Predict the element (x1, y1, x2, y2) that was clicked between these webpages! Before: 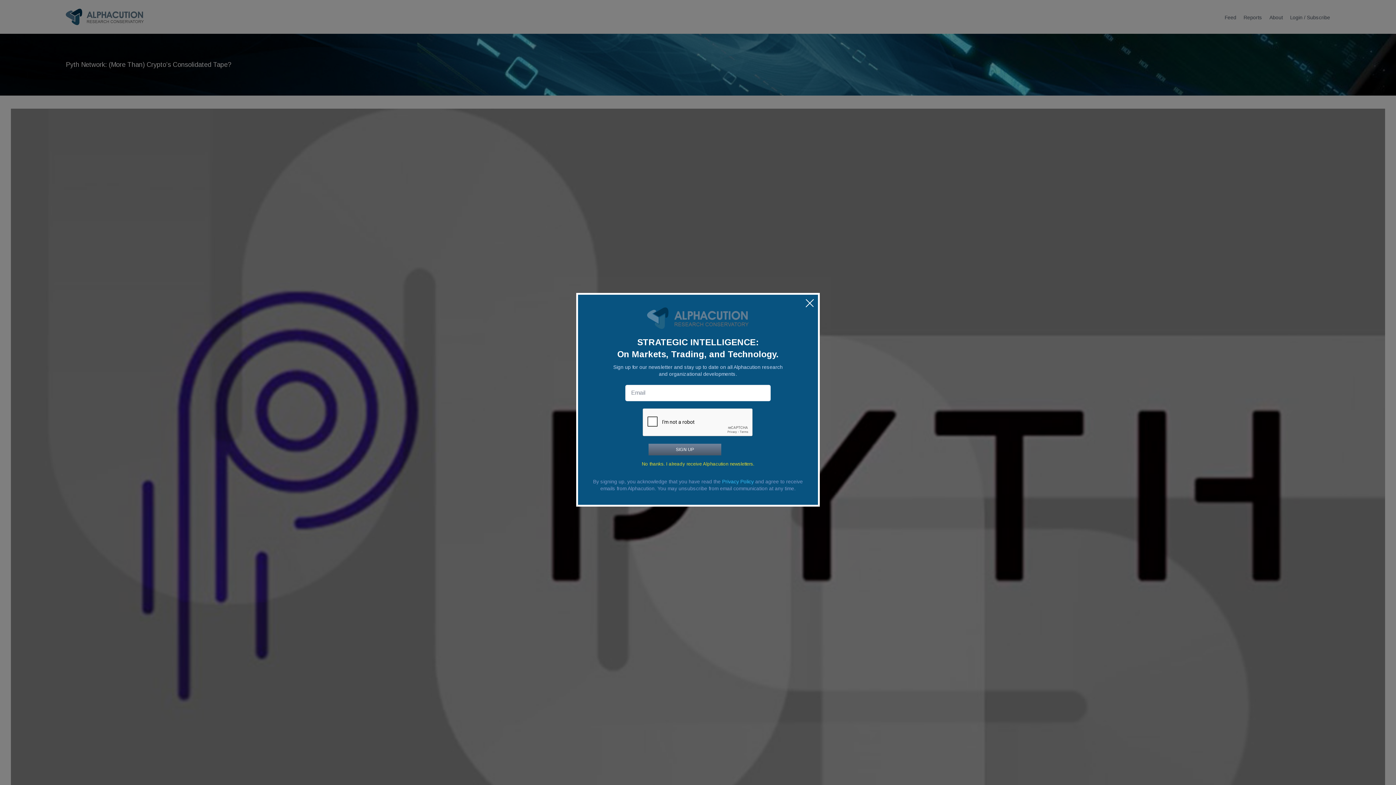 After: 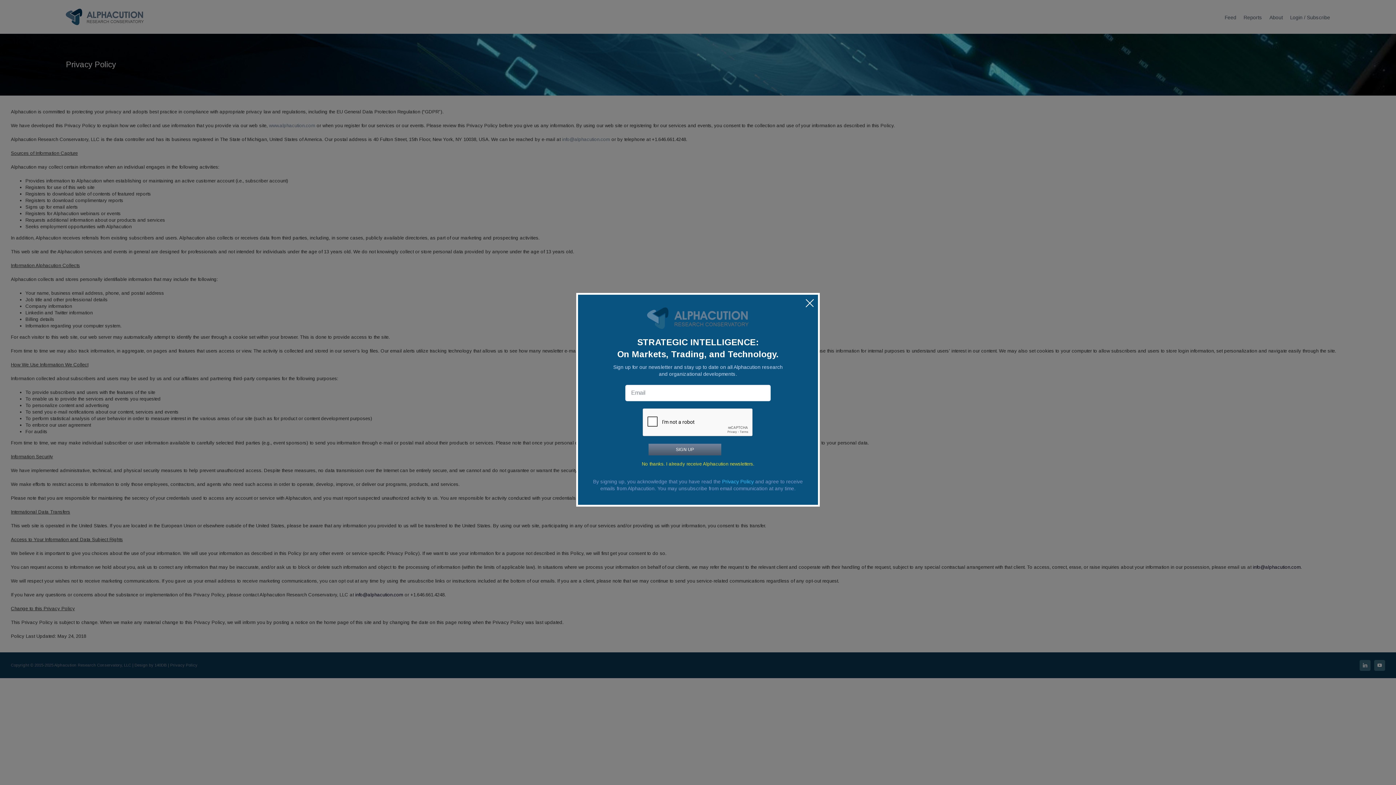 Action: label: Privacy Policy bbox: (722, 478, 754, 484)